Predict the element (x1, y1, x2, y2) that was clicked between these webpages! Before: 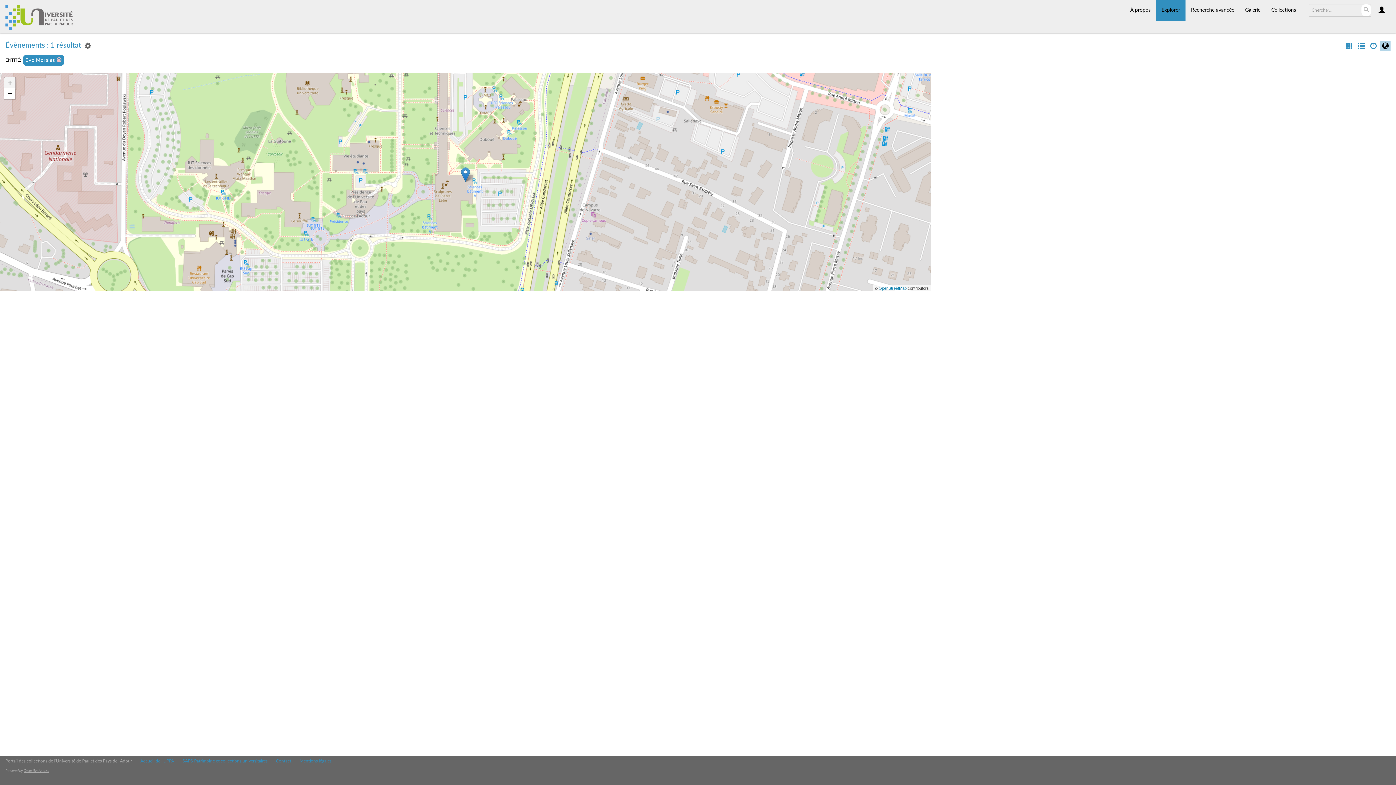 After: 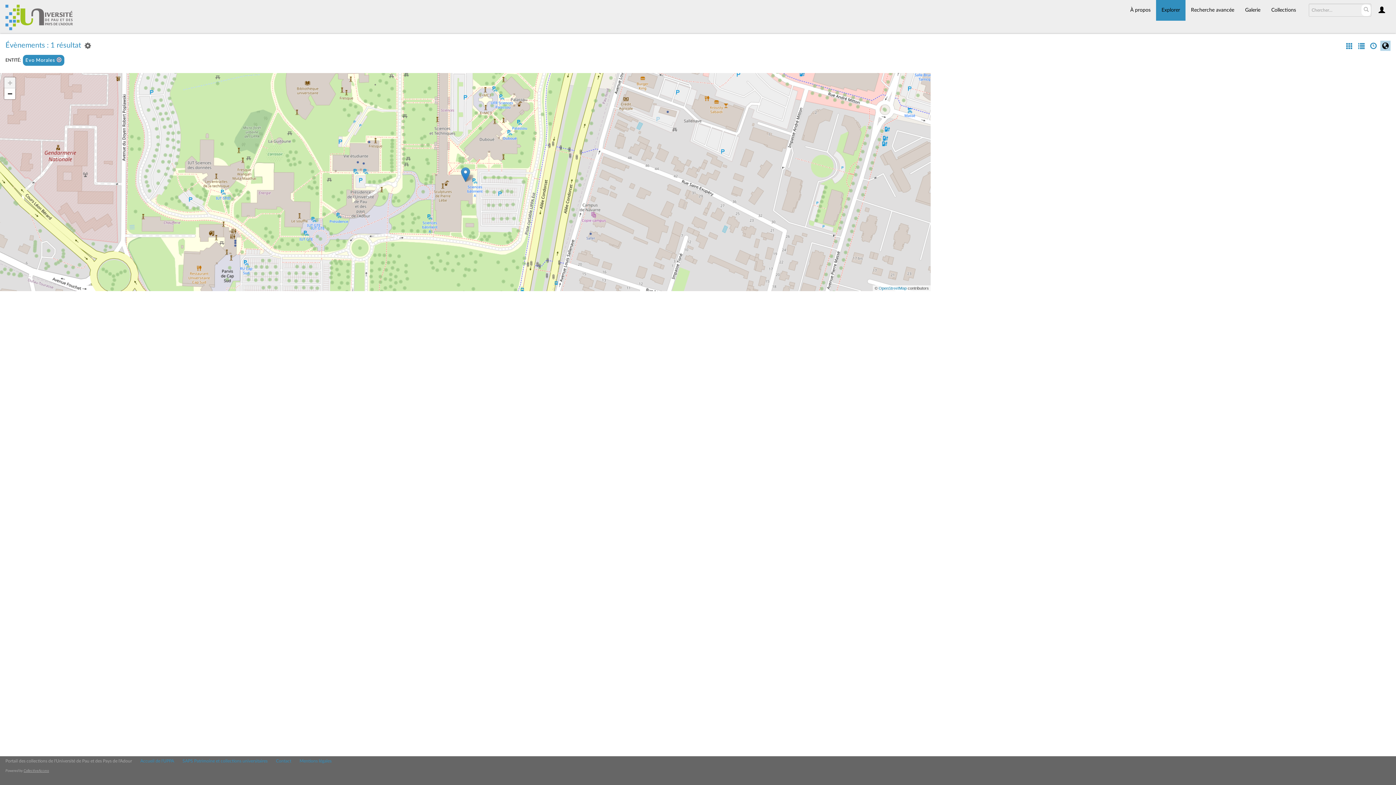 Action: label: Accueil de l'UPPA bbox: (140, 759, 174, 763)